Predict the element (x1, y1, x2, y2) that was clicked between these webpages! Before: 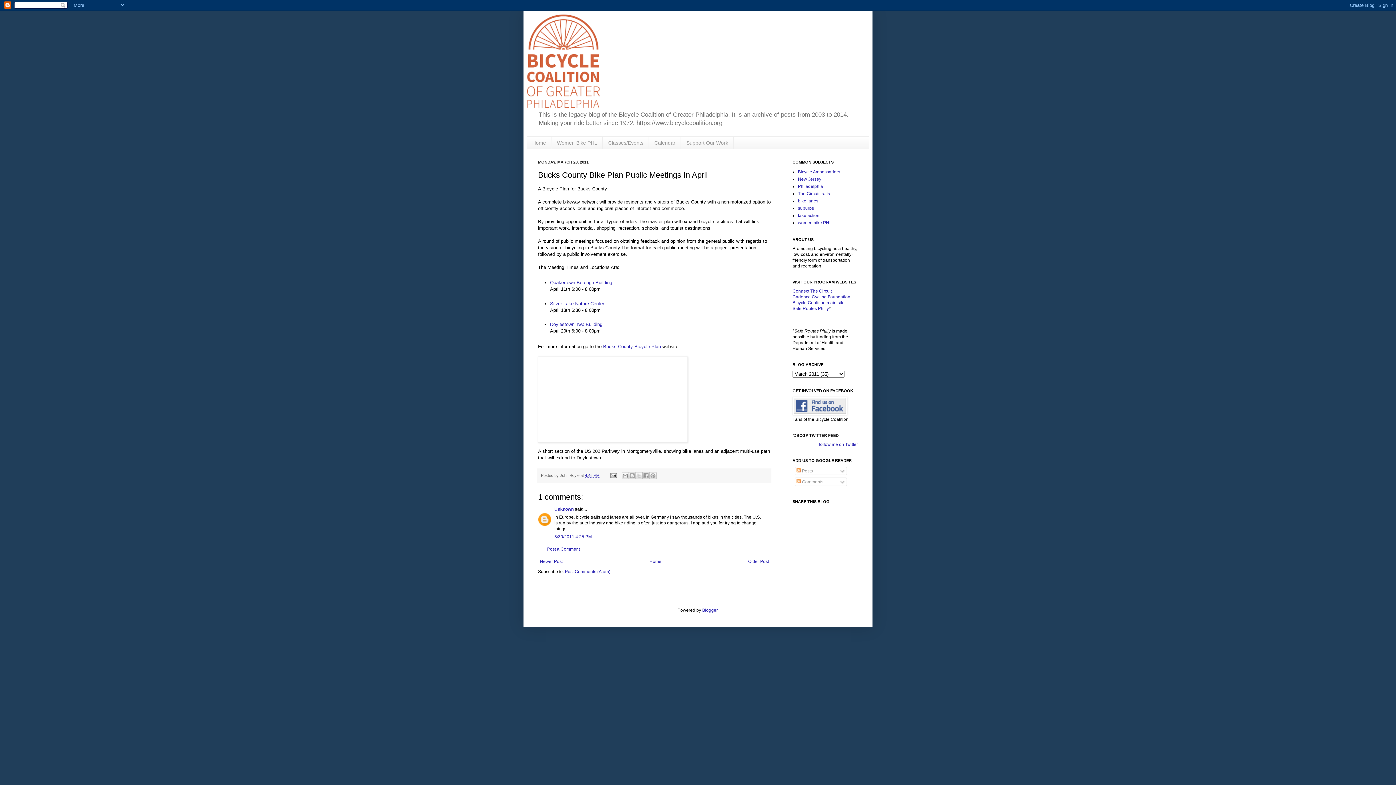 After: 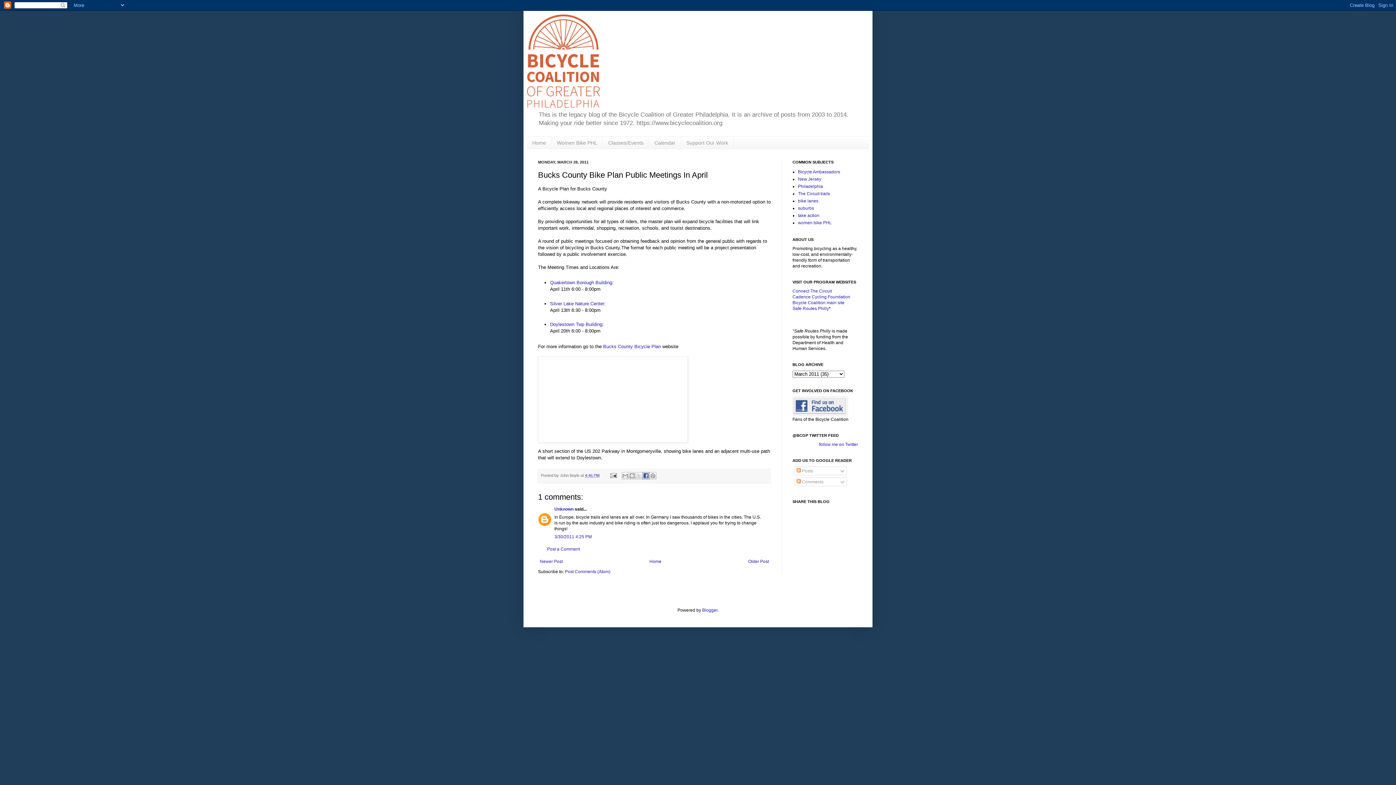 Action: bbox: (642, 472, 649, 479) label: Share to Facebook